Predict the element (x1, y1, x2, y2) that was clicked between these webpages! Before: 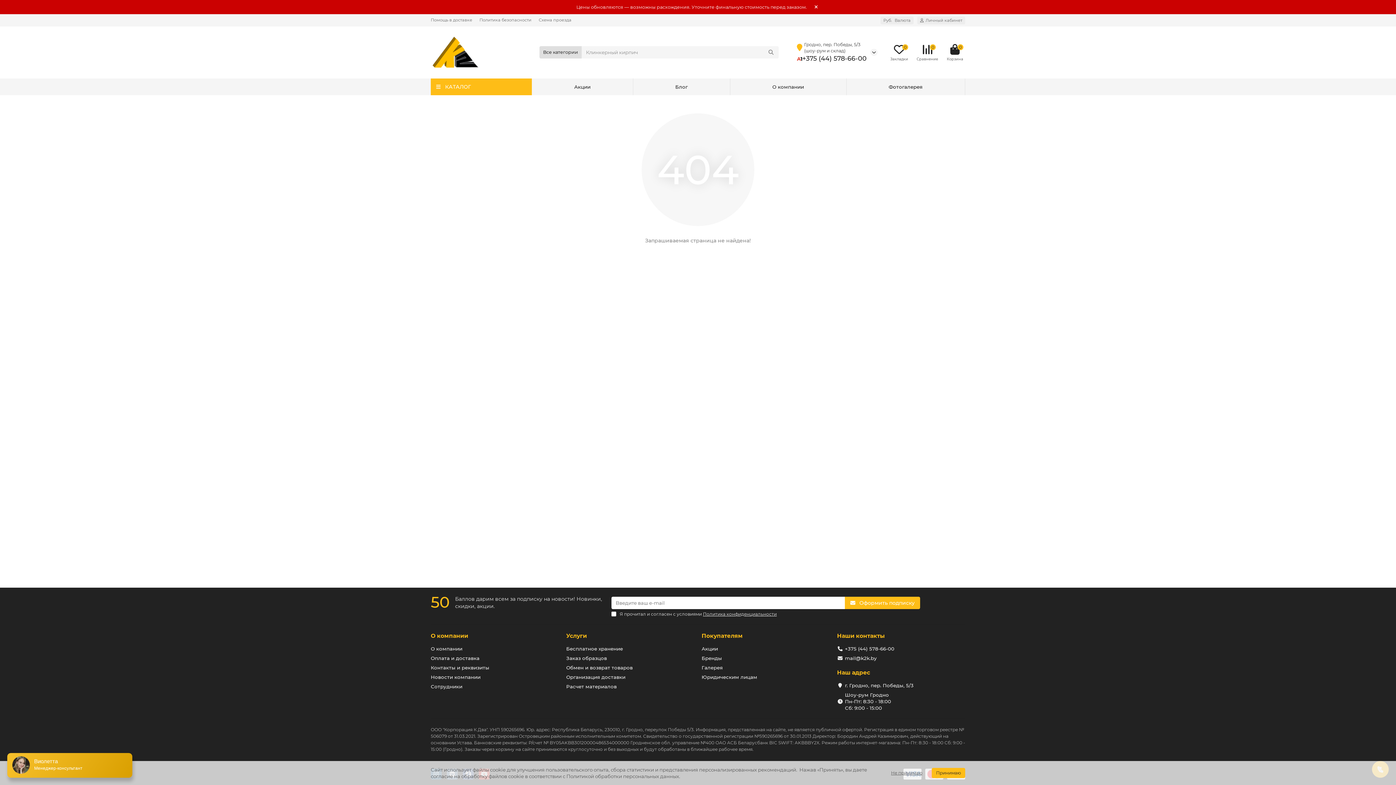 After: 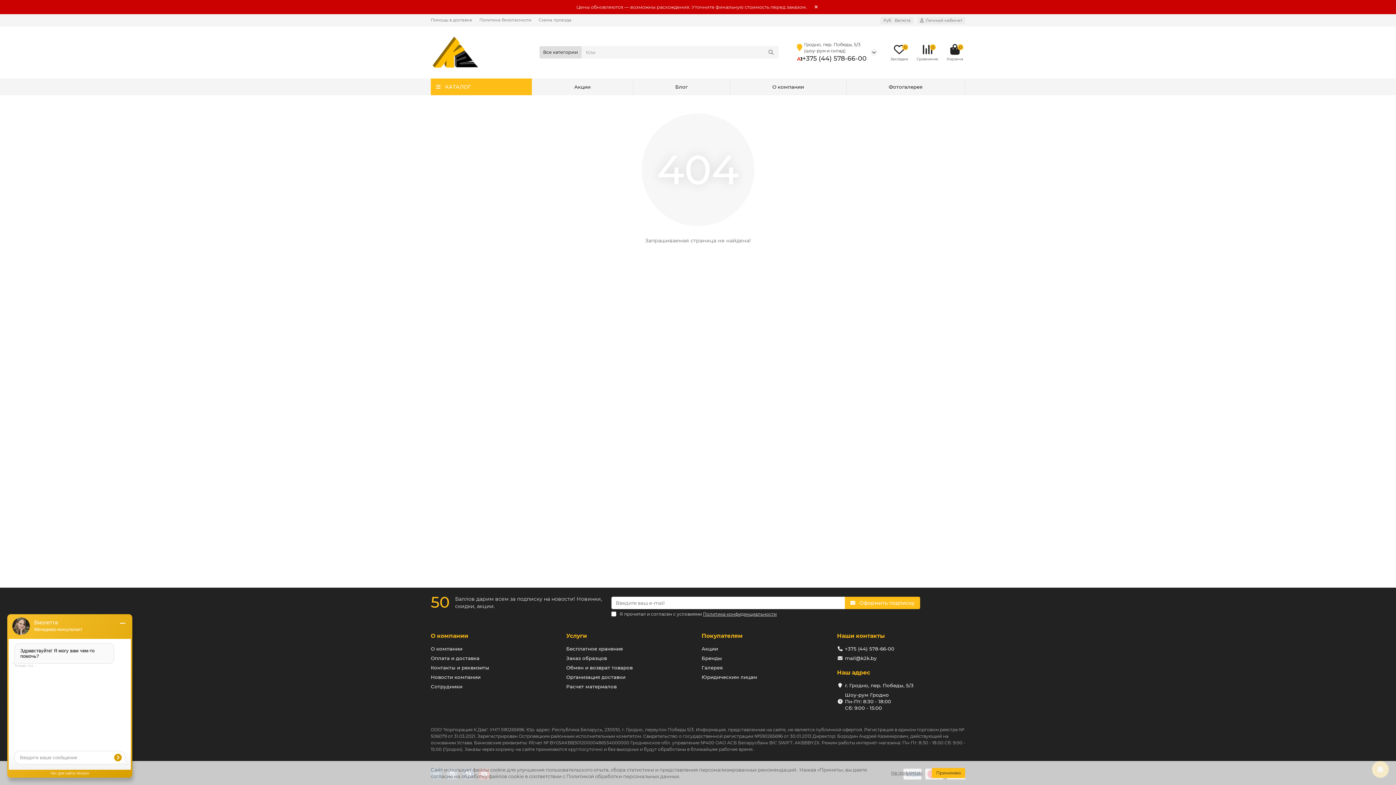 Action: bbox: (845, 597, 920, 609) label:  Оформить подписку